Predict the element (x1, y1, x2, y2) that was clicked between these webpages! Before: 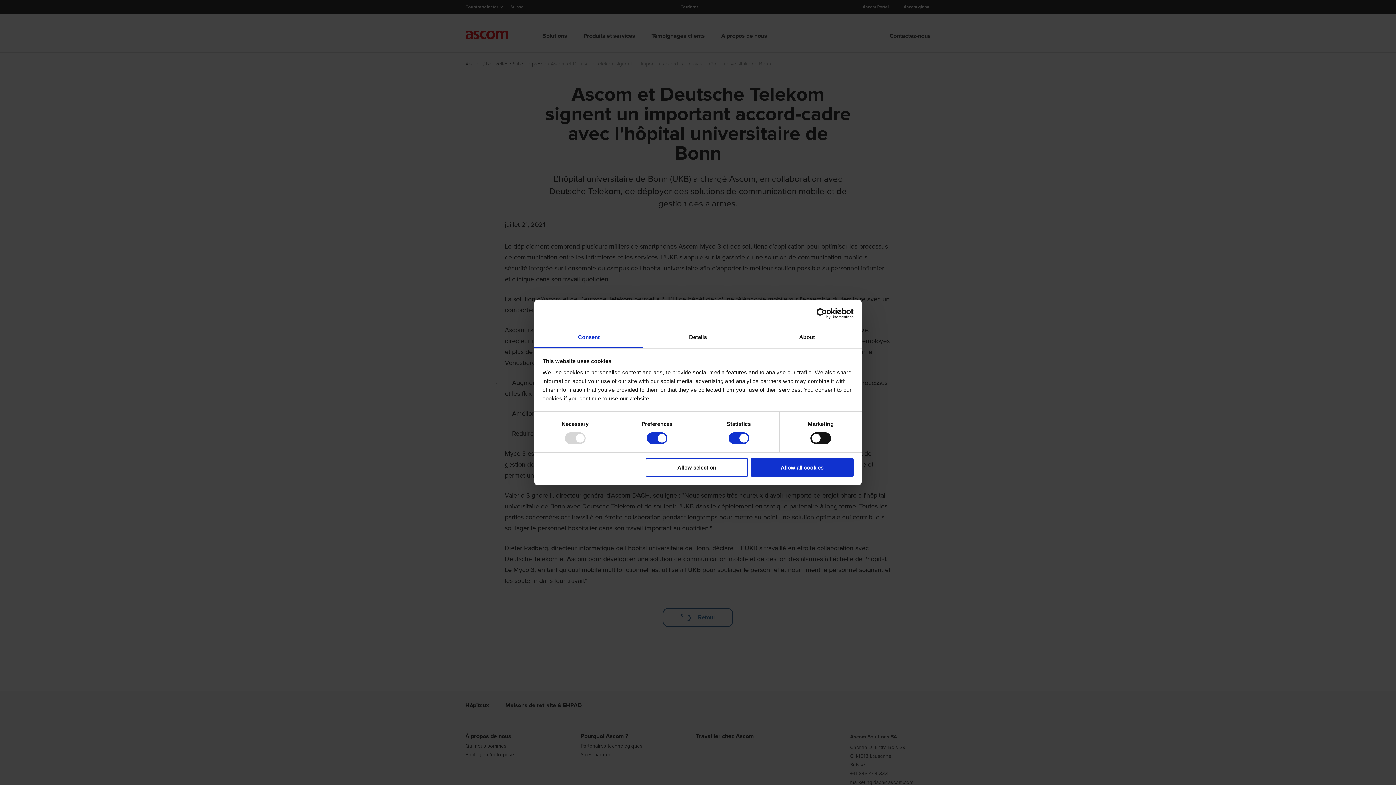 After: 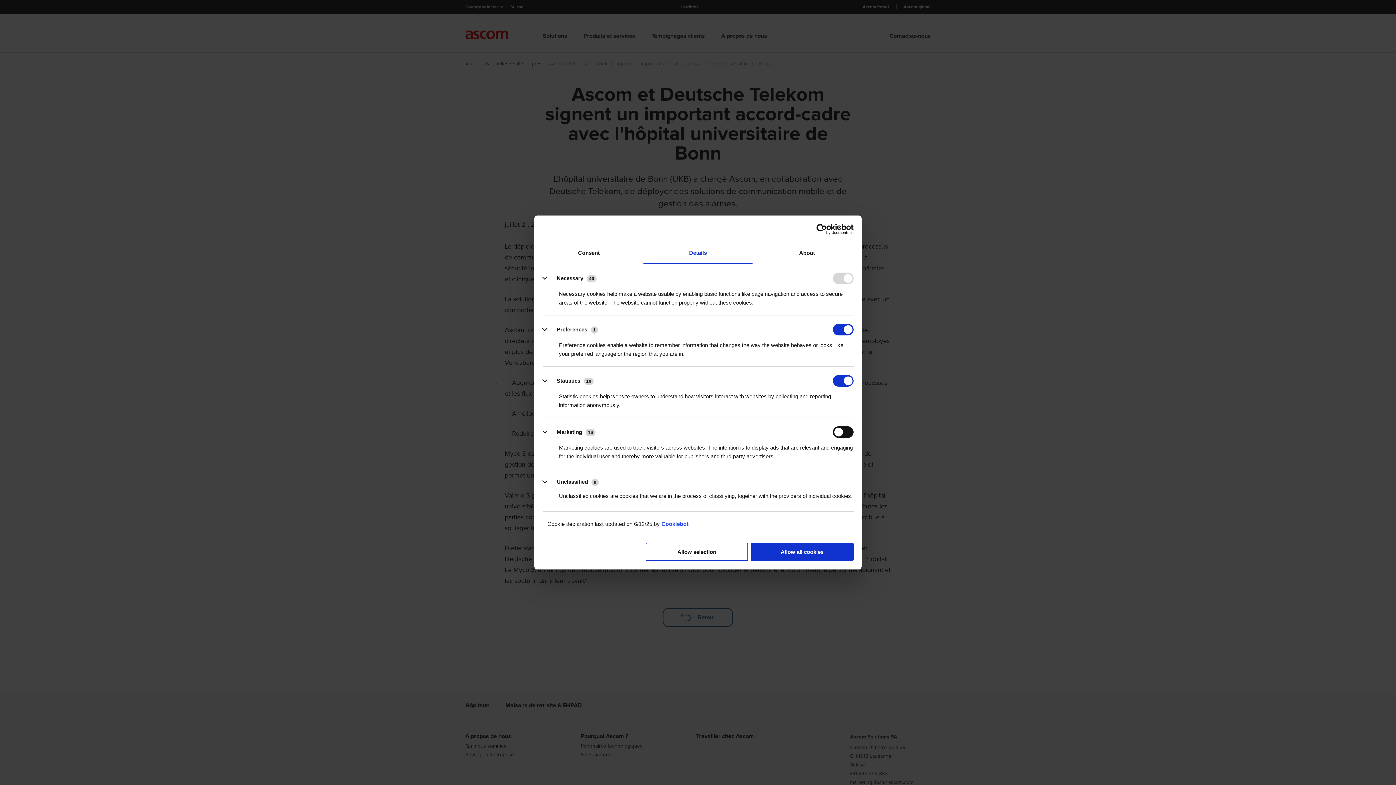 Action: bbox: (643, 327, 752, 348) label: Details